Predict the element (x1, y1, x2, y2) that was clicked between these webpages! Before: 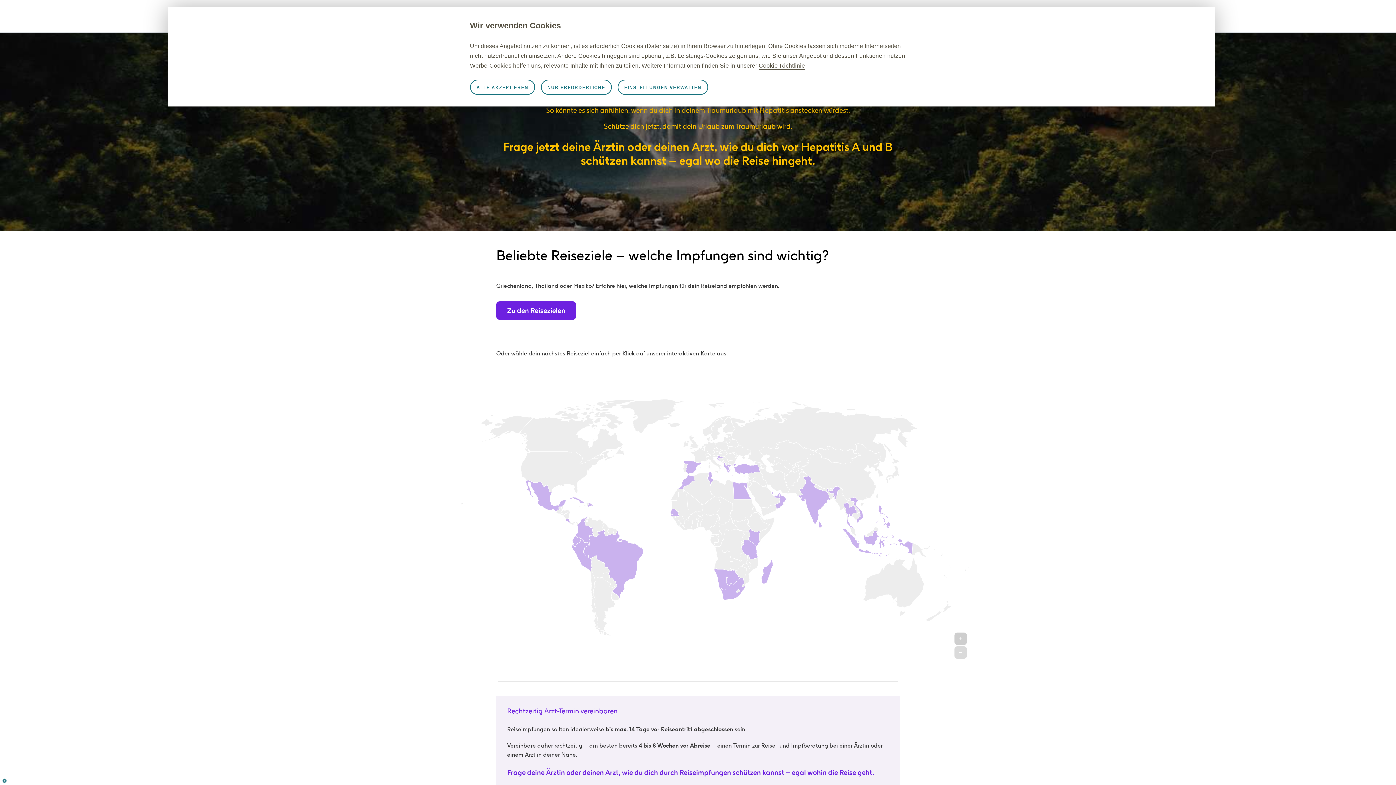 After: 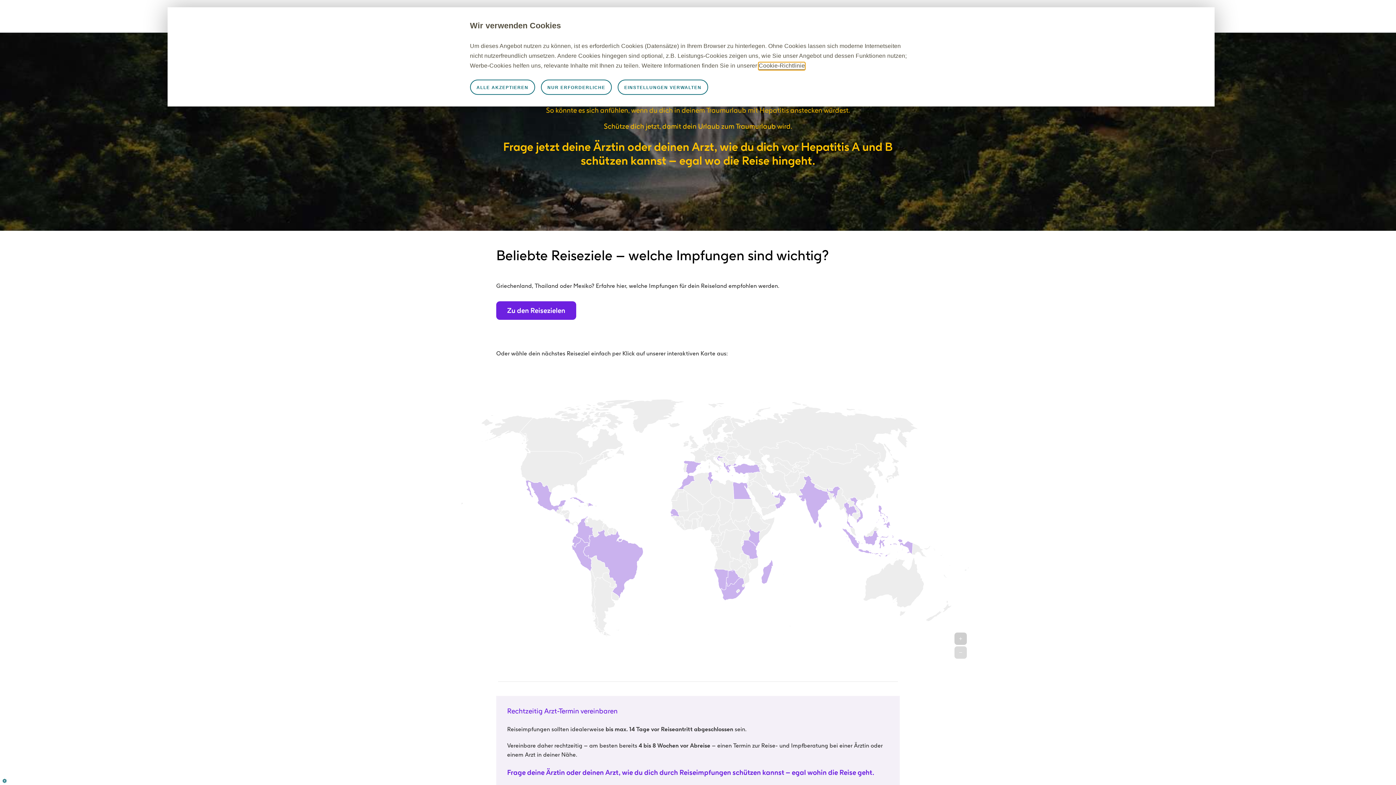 Action: label: Cookie-Richtlinie bbox: (758, 62, 805, 69)